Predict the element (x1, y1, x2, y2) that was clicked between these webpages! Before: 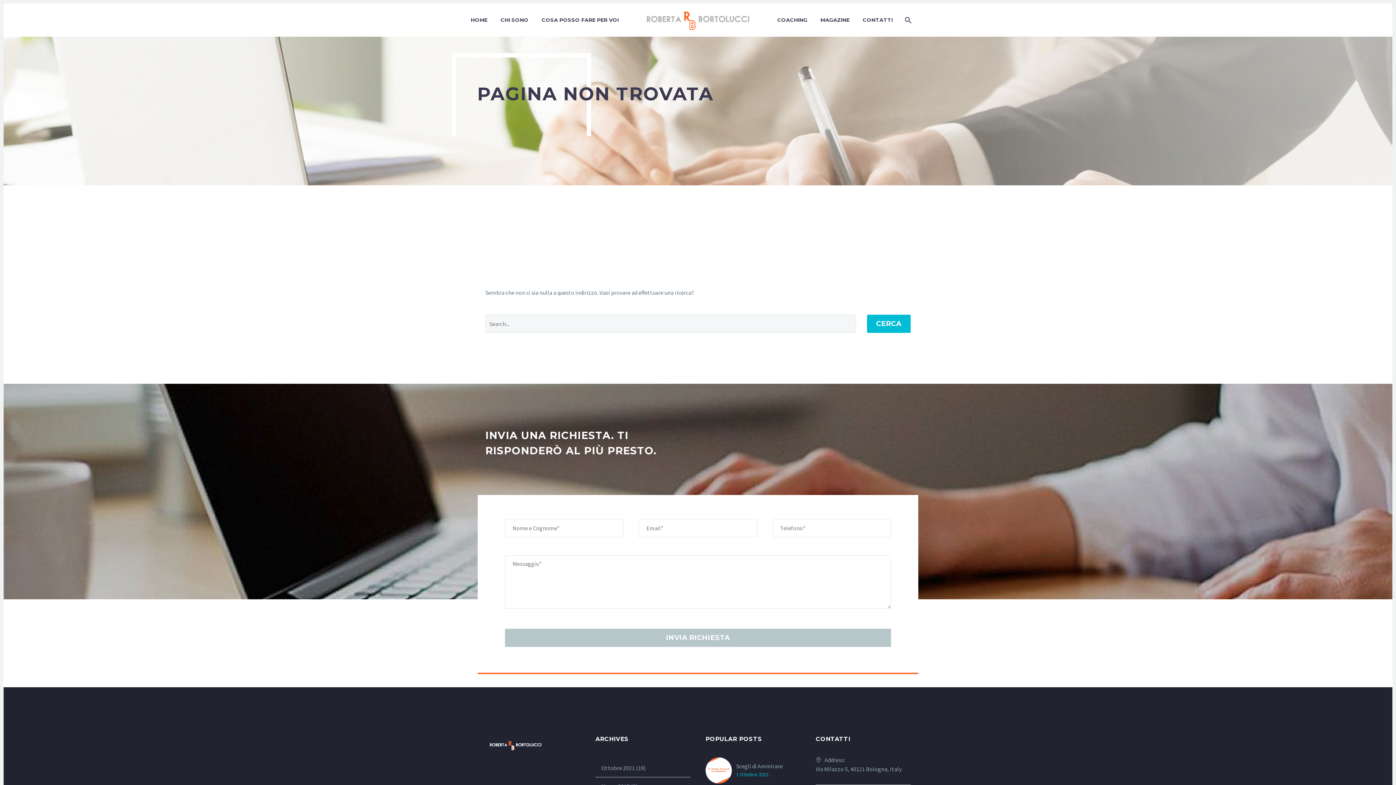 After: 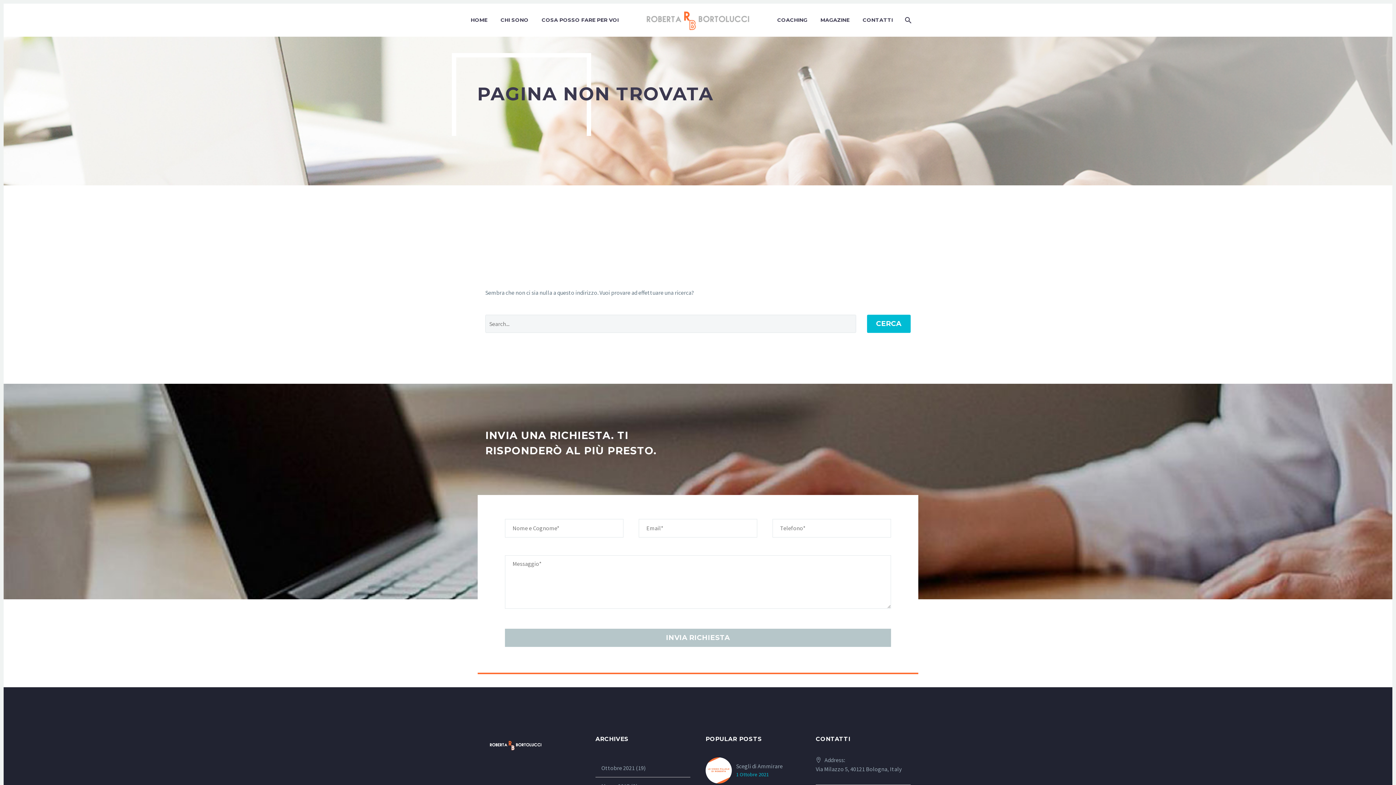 Action: bbox: (485, 736, 543, 743)